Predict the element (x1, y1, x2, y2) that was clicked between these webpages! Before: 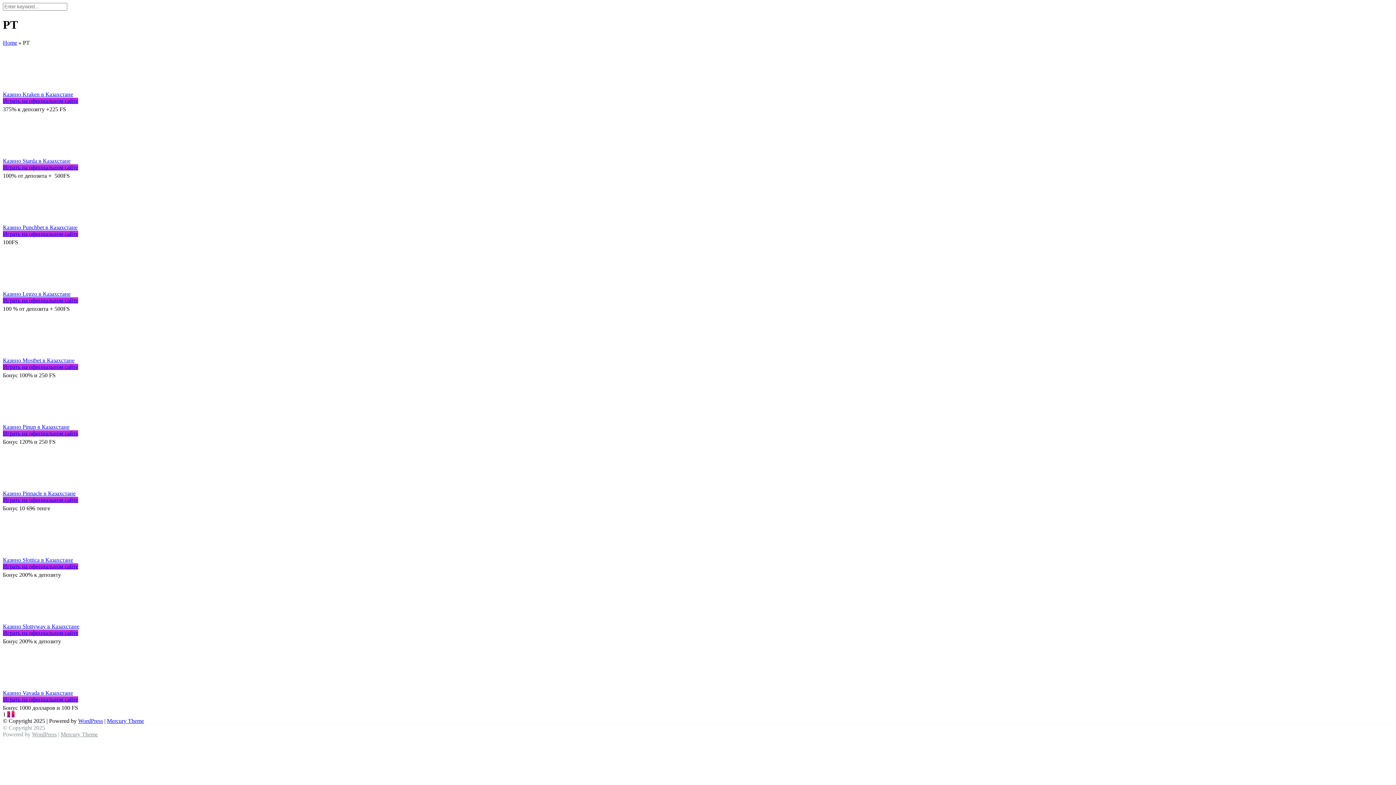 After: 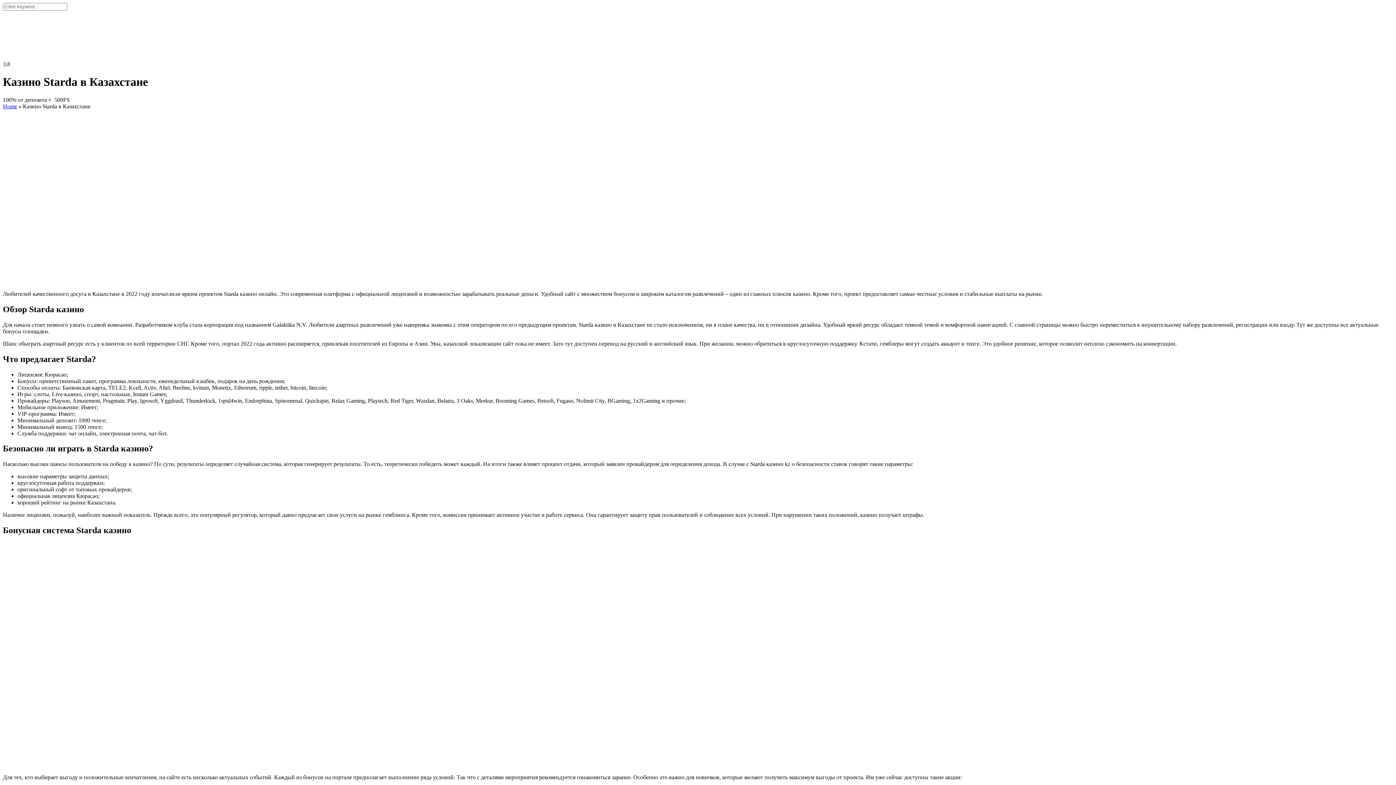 Action: label: Казино Starda в Казахстане bbox: (2, 157, 70, 163)